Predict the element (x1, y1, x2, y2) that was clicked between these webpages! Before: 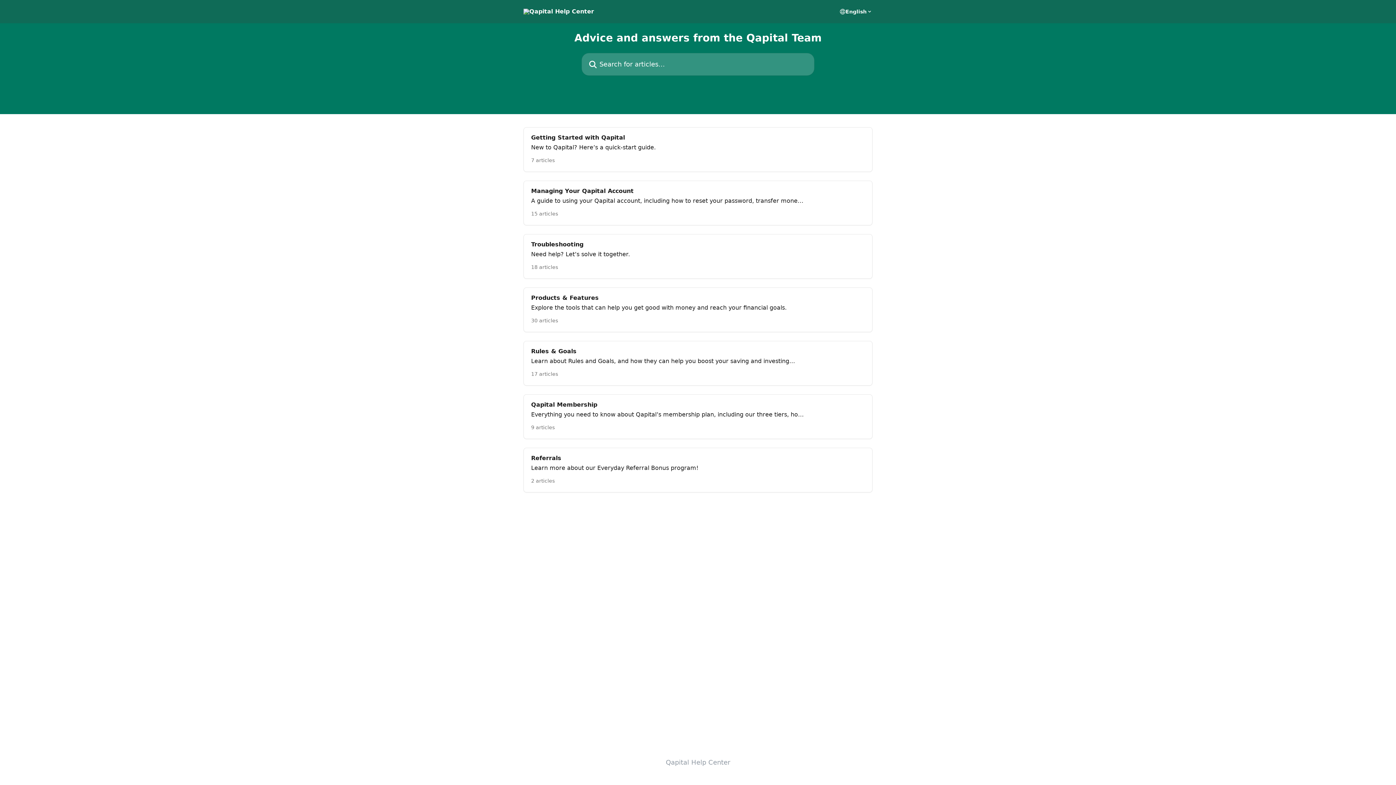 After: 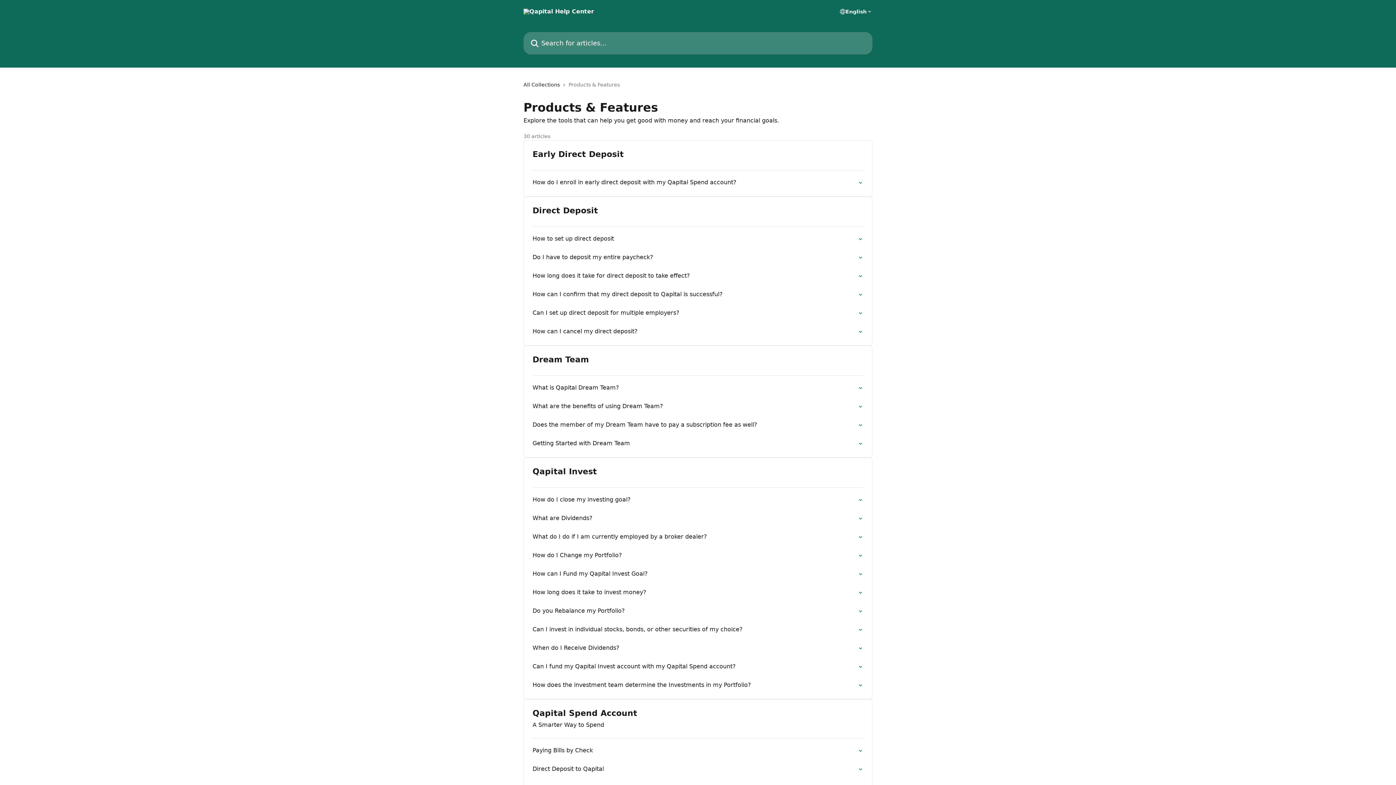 Action: bbox: (523, 287, 872, 332) label: Products & Features

Explore the tools that can help you get good with money and reach your financial goals.

30 articles